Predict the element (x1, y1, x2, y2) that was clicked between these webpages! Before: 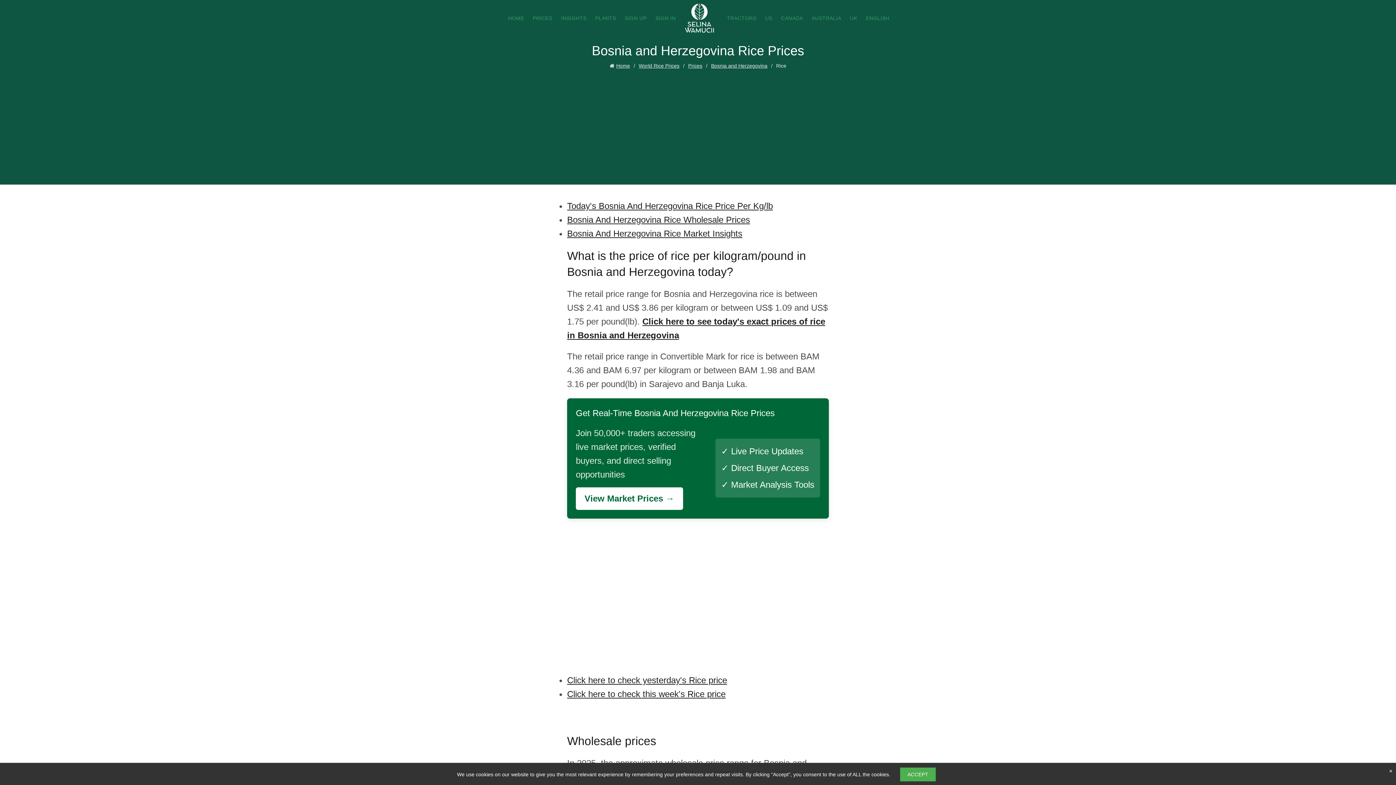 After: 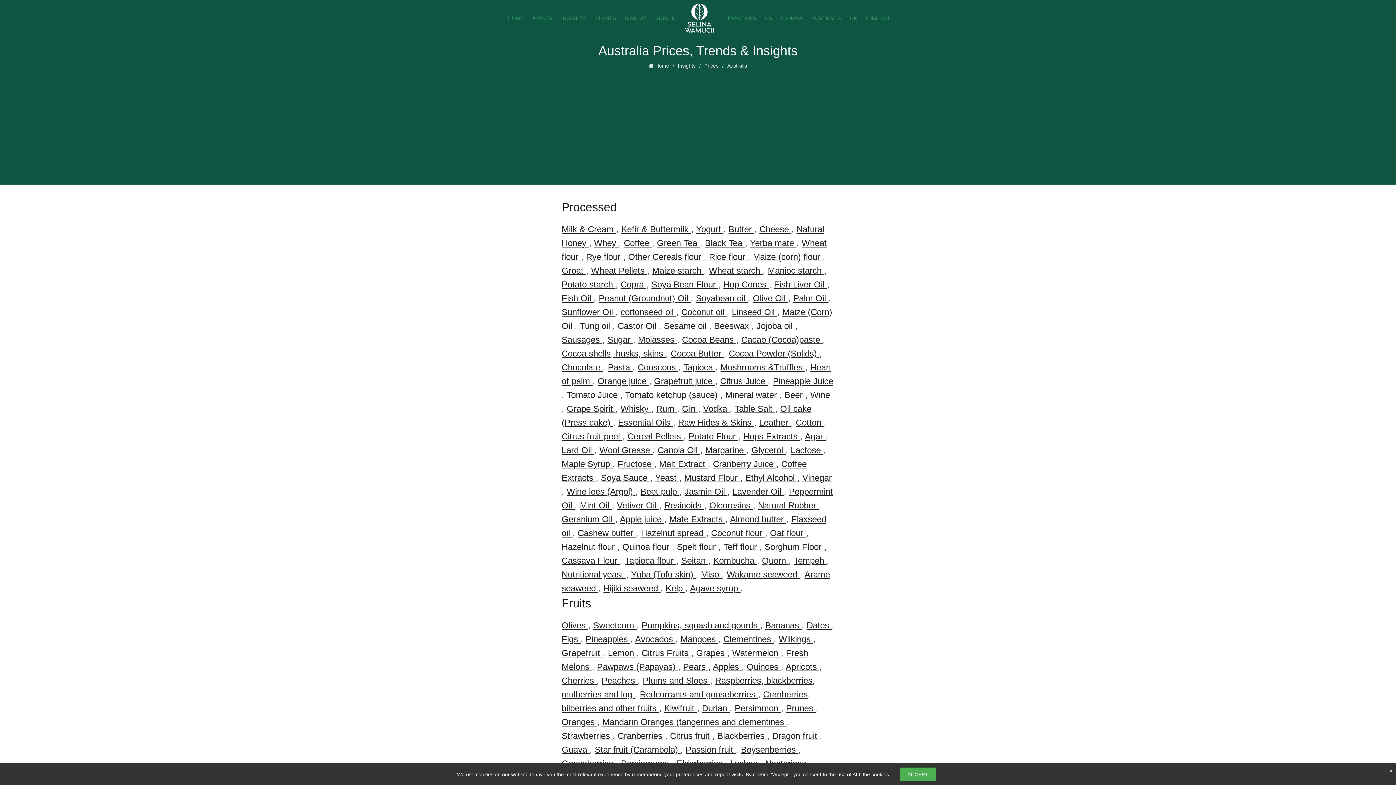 Action: label: AUSTRALIA bbox: (807, 10, 846, 25)